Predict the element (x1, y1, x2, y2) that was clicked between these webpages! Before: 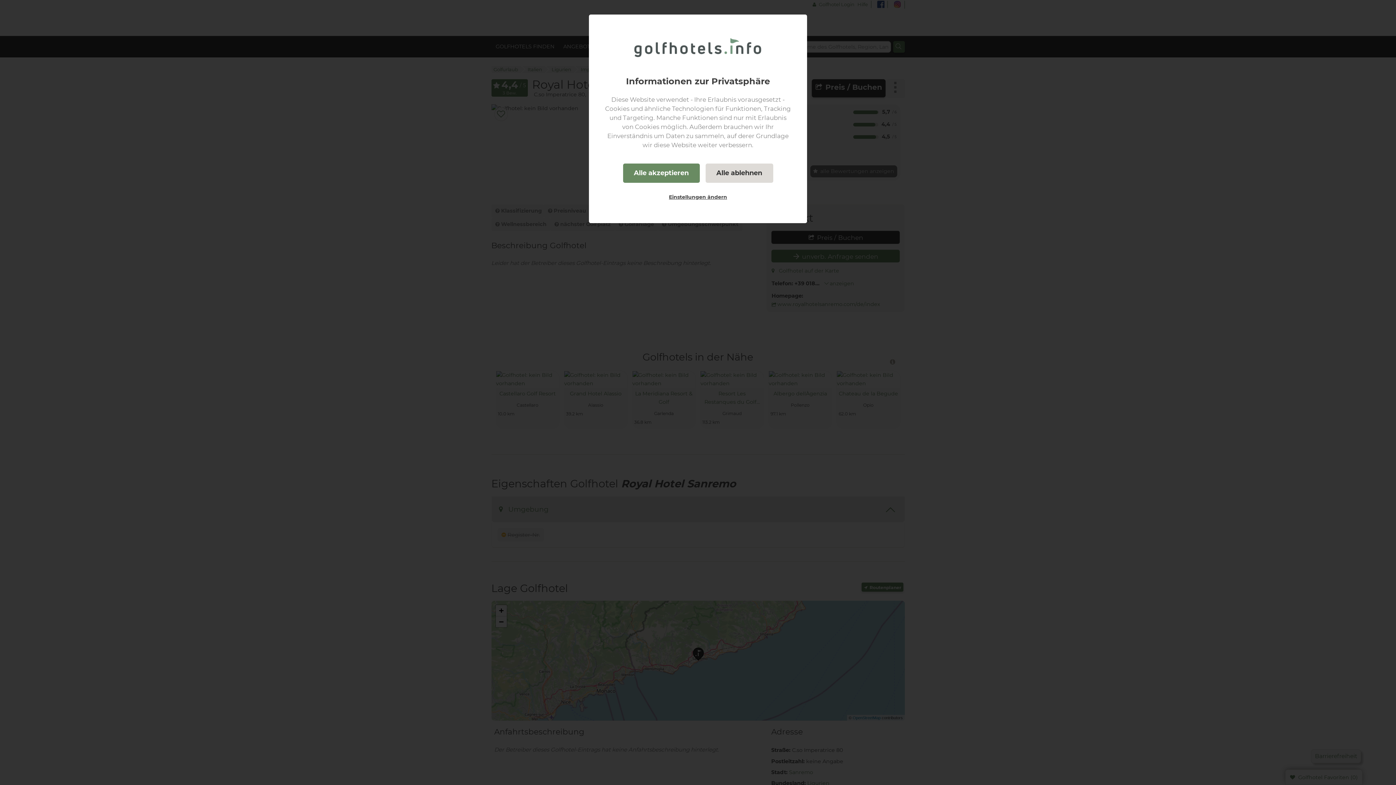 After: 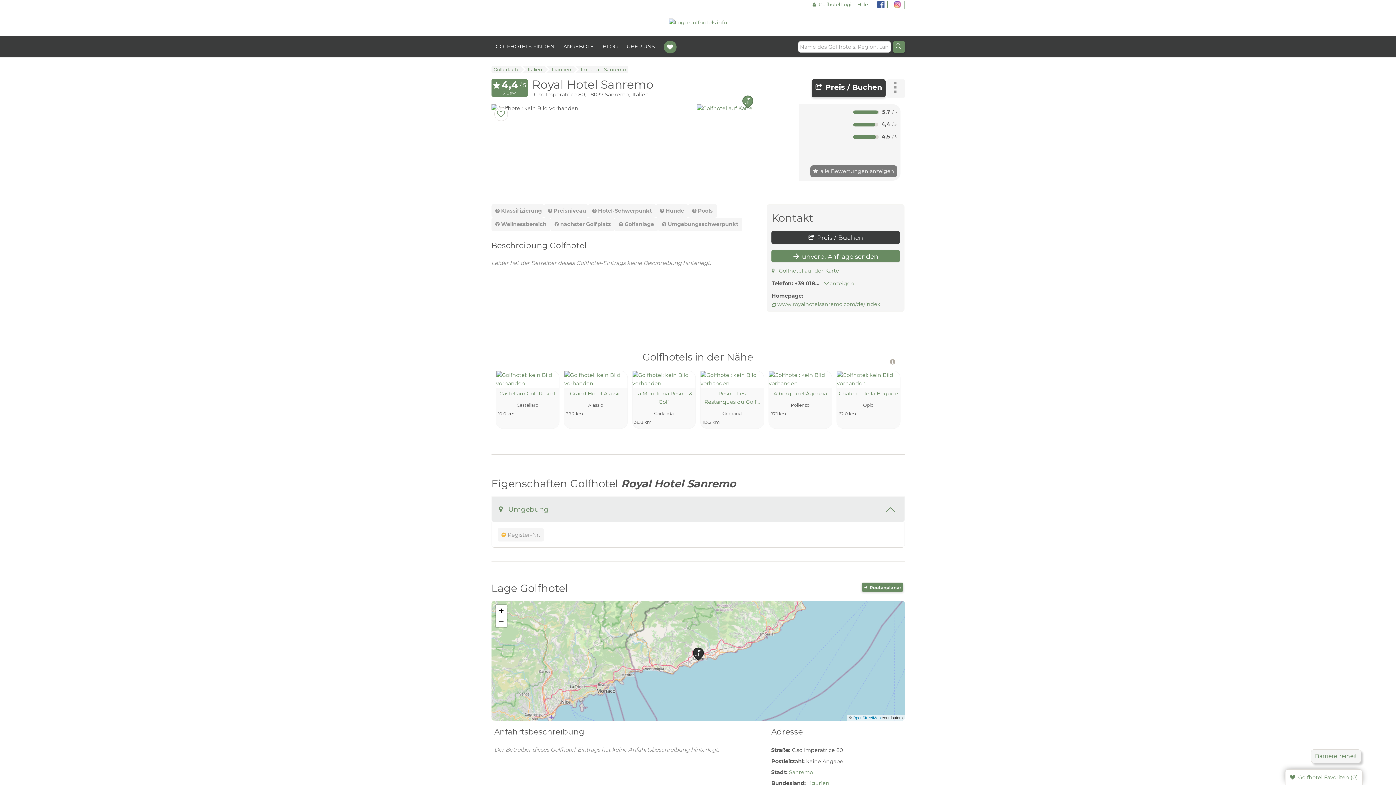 Action: label: Alle ablehnen bbox: (705, 163, 773, 182)